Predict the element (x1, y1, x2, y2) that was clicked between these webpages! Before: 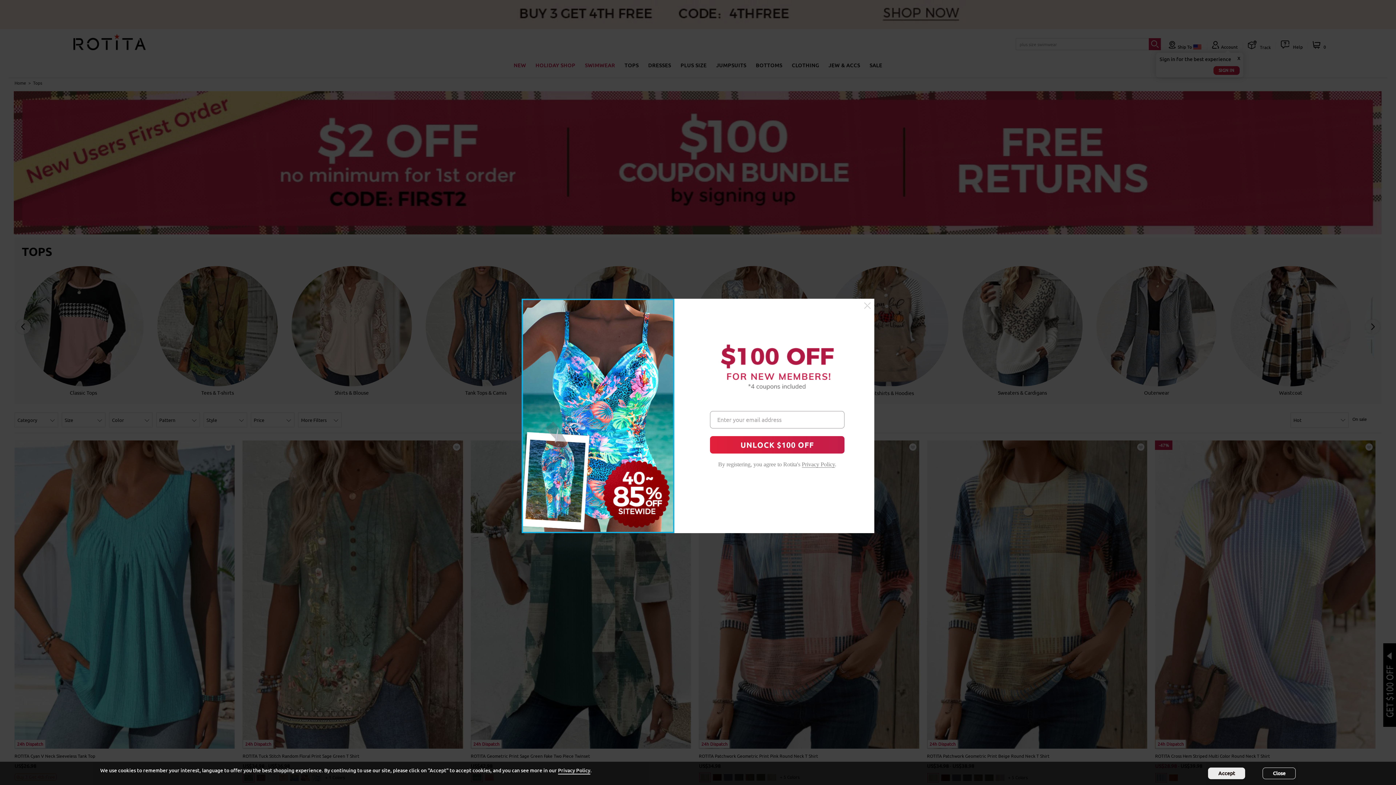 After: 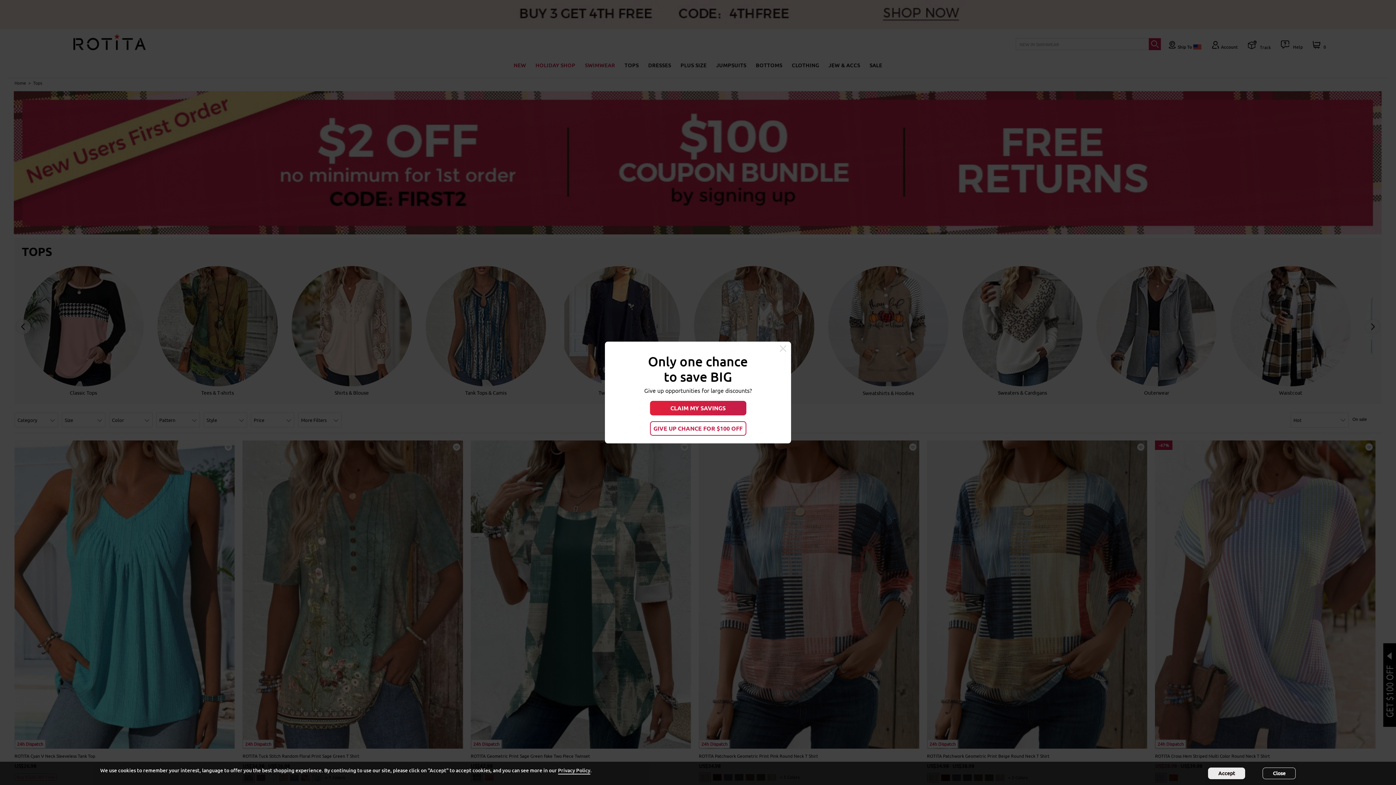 Action: bbox: (864, 302, 870, 309)